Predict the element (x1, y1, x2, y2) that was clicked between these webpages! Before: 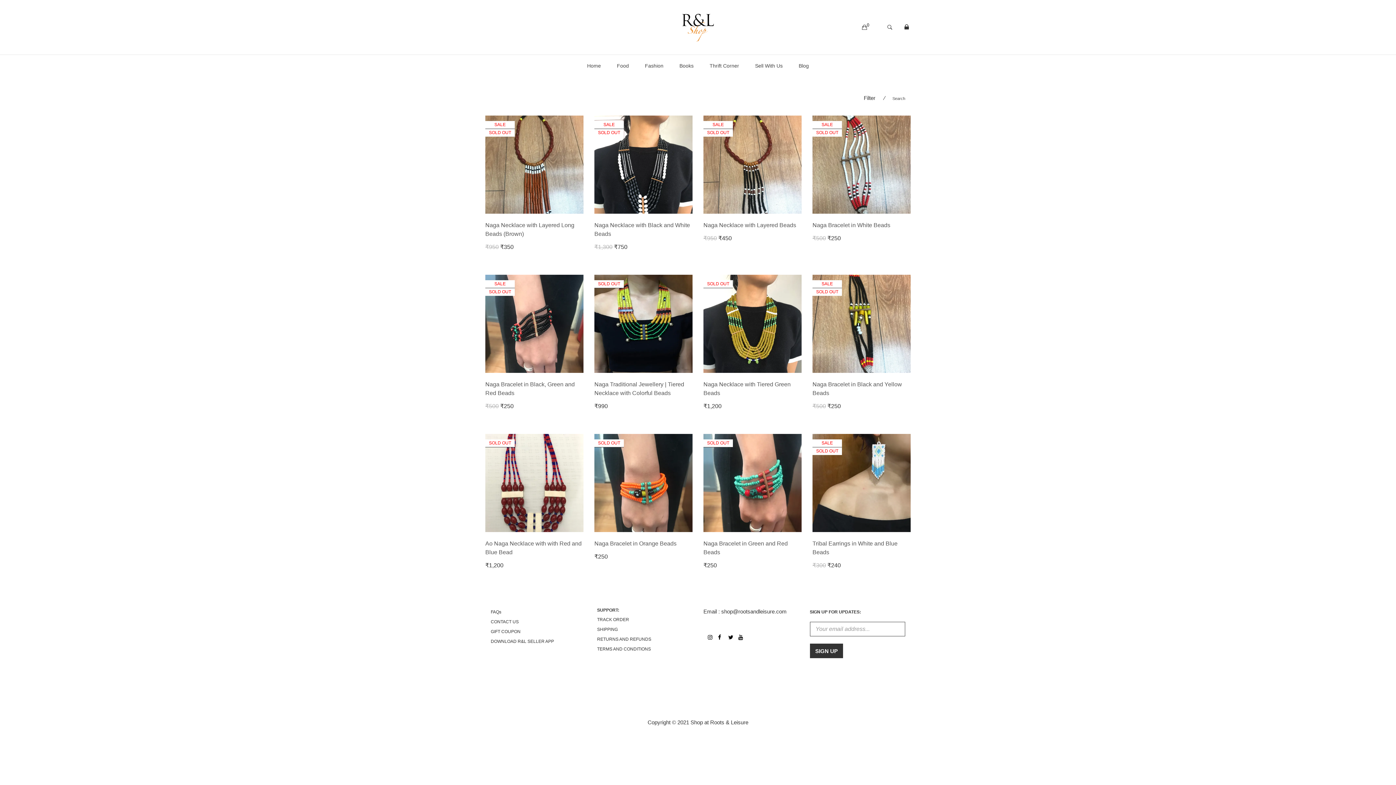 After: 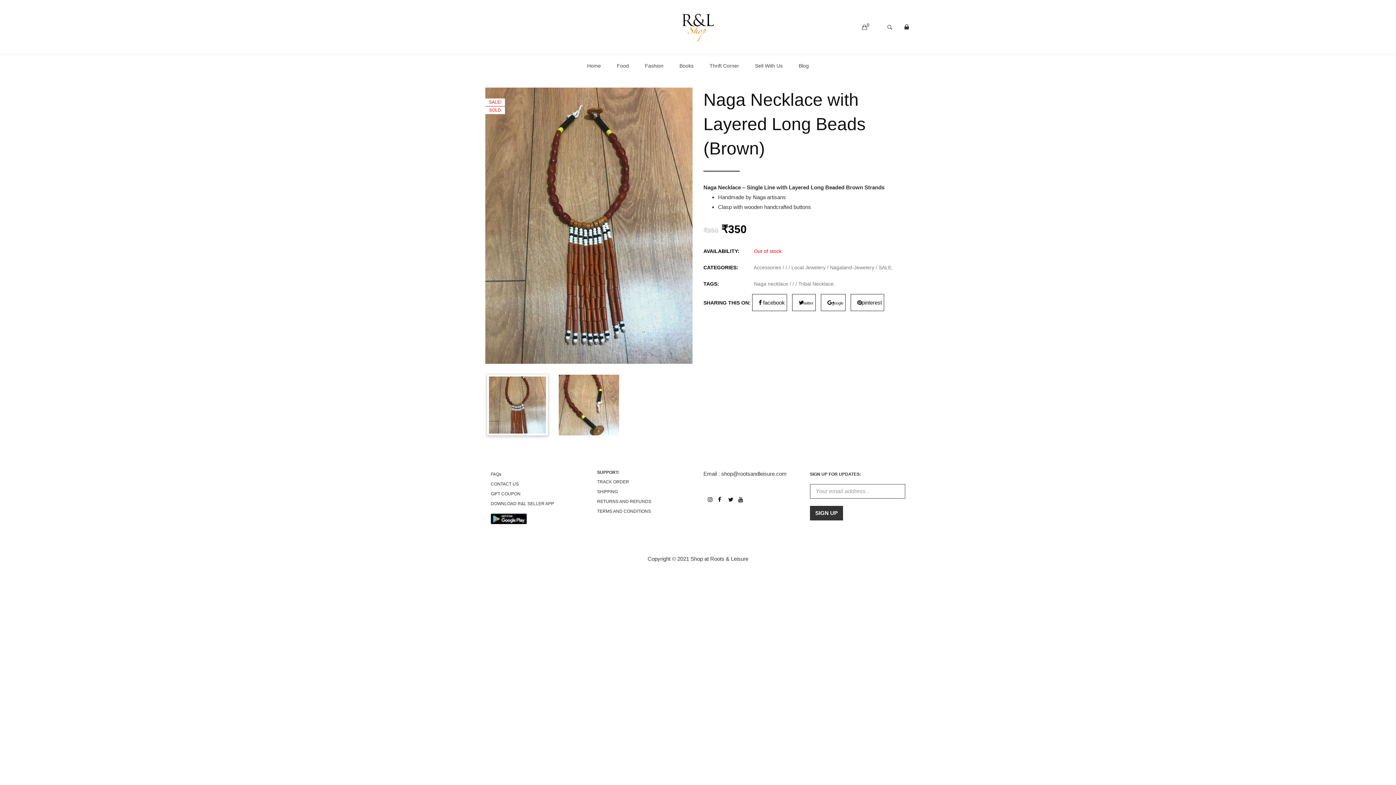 Action: bbox: (485, 221, 583, 238) label: Naga Necklace with Layered Long Beads (Brown)